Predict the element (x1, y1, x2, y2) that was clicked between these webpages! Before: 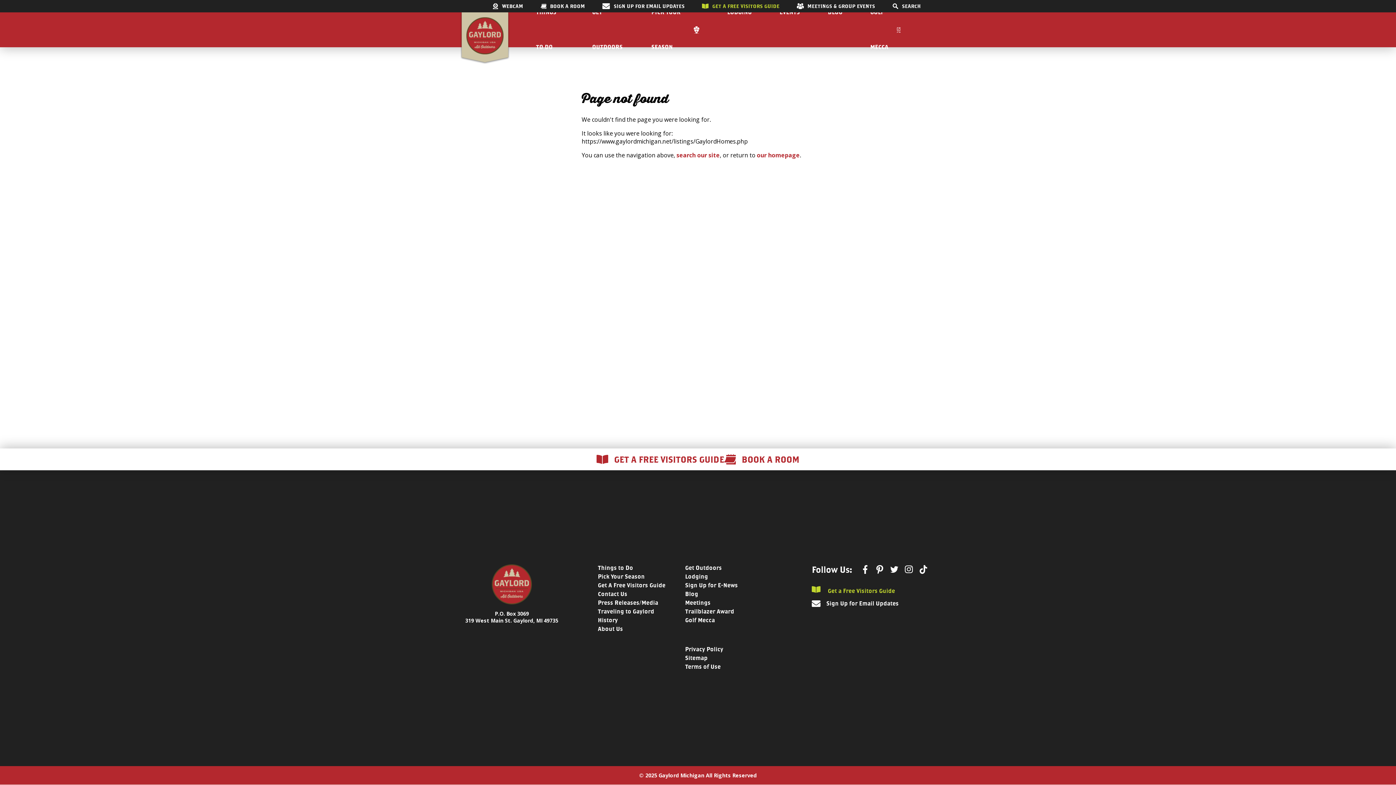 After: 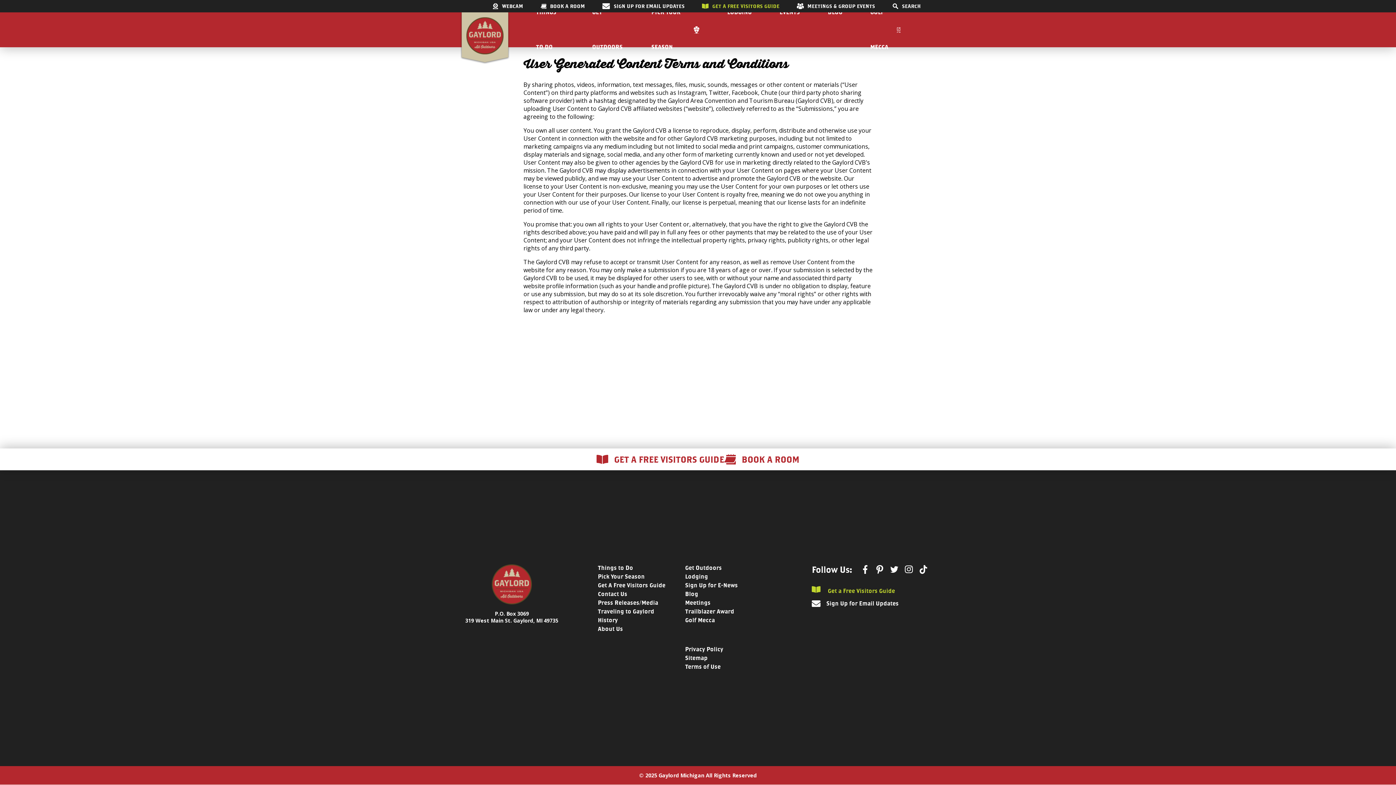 Action: bbox: (685, 663, 772, 670) label: Terms of Use